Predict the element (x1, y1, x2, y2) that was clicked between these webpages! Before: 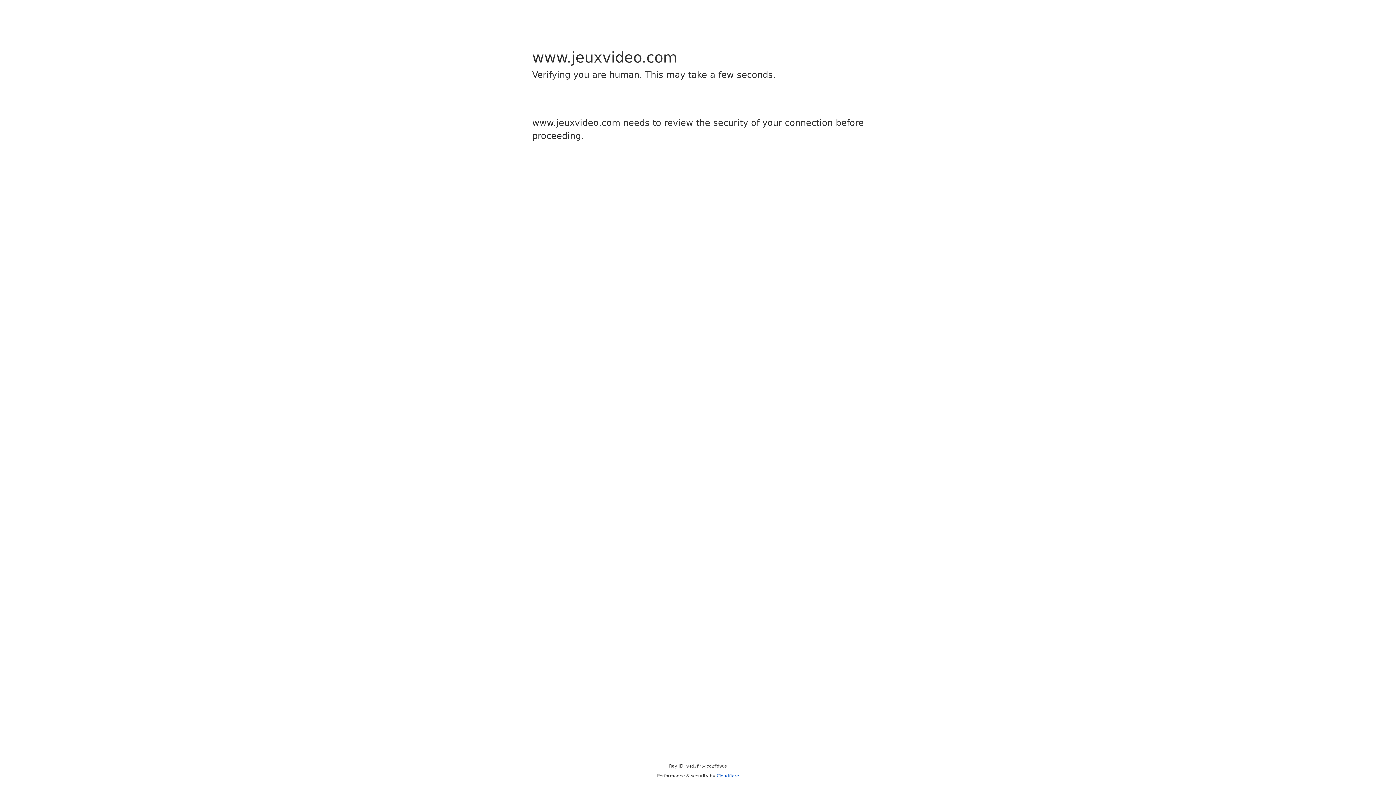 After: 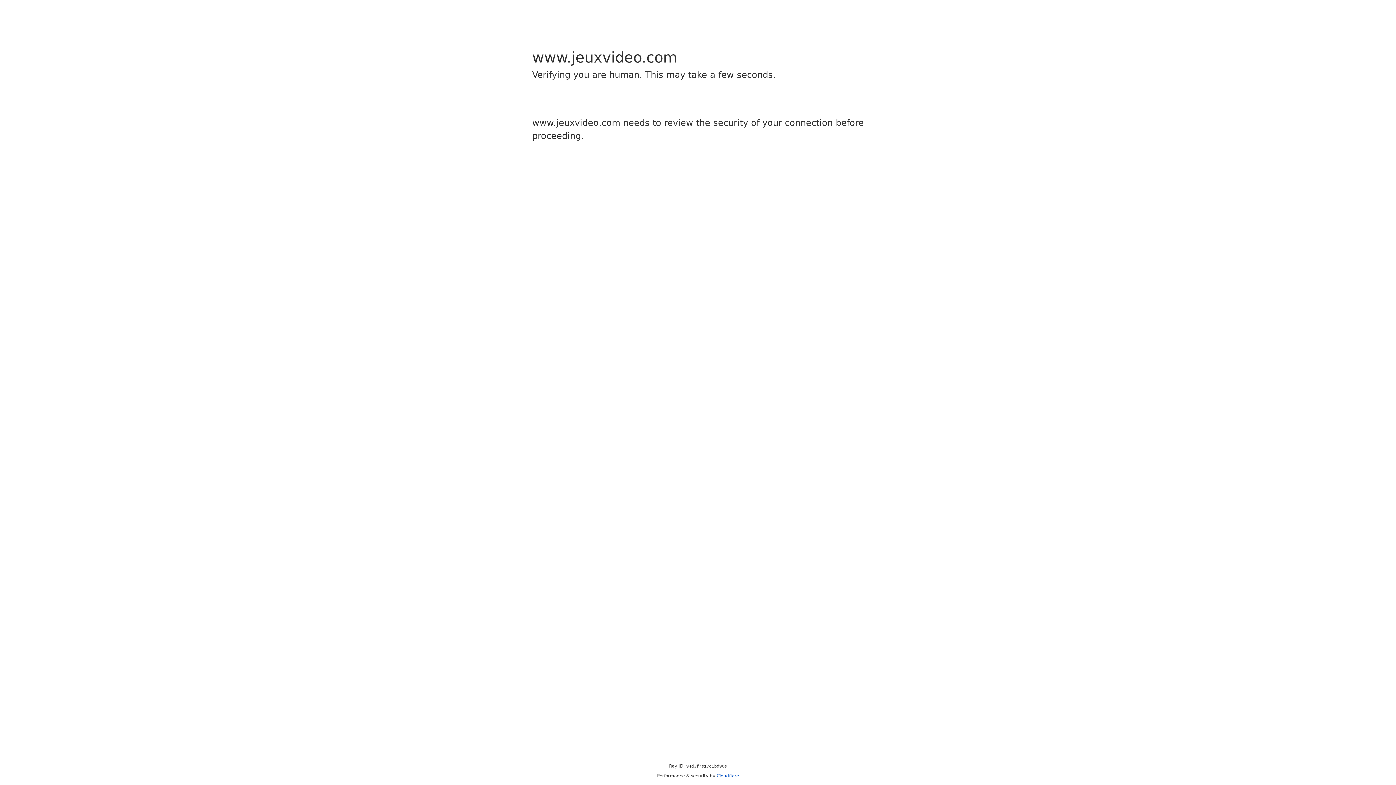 Action: bbox: (716, 773, 739, 778) label: Cloudflare